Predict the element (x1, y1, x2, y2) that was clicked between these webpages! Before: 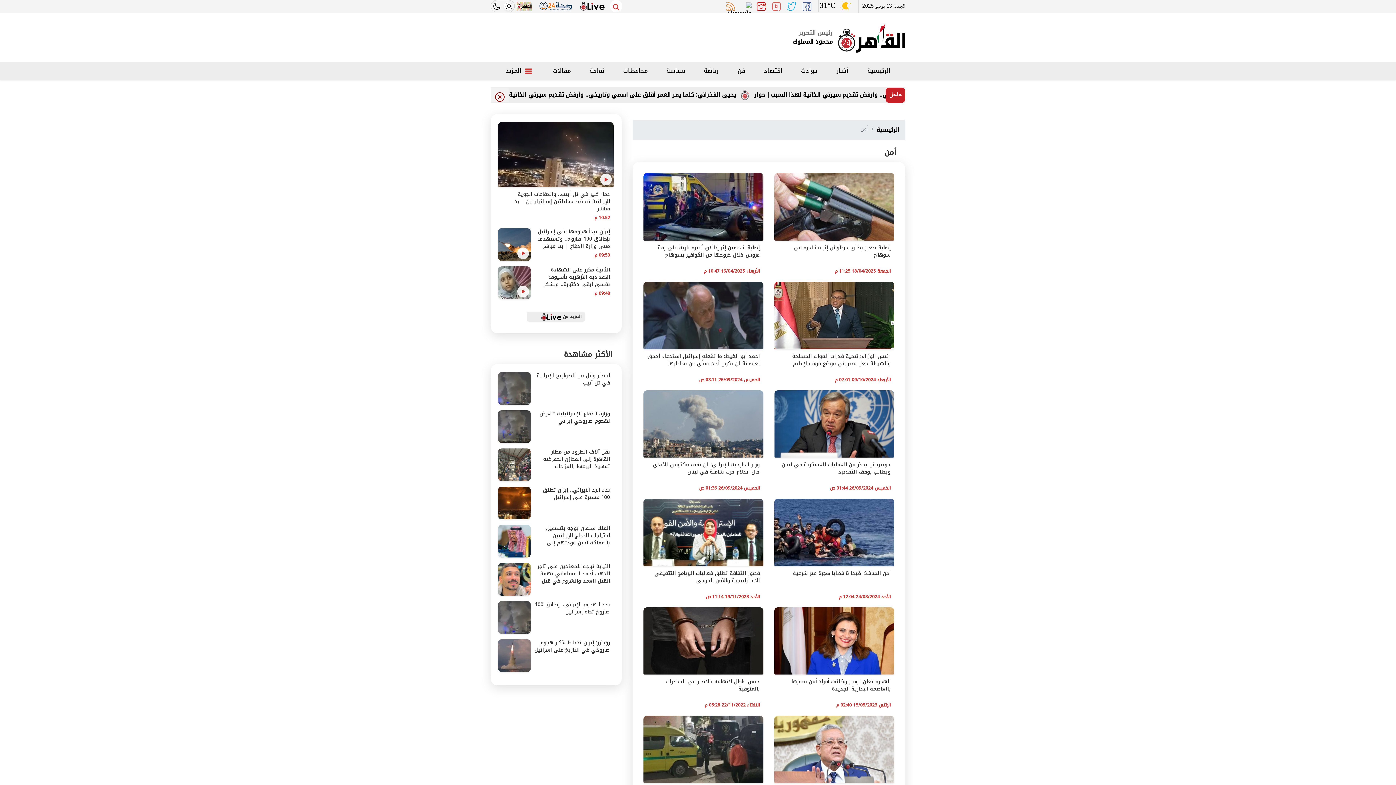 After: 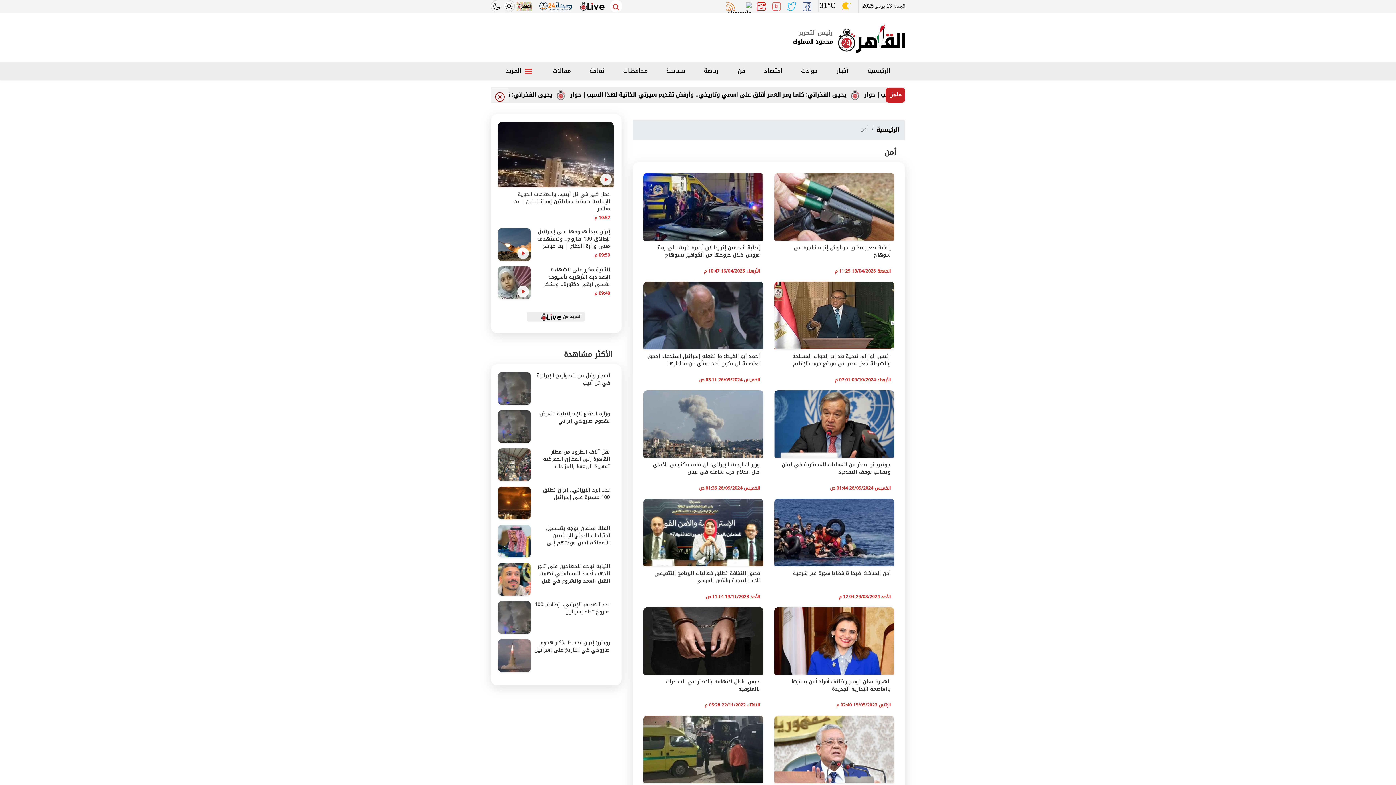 Action: label: instagram bbox: (755, 0, 767, 12)